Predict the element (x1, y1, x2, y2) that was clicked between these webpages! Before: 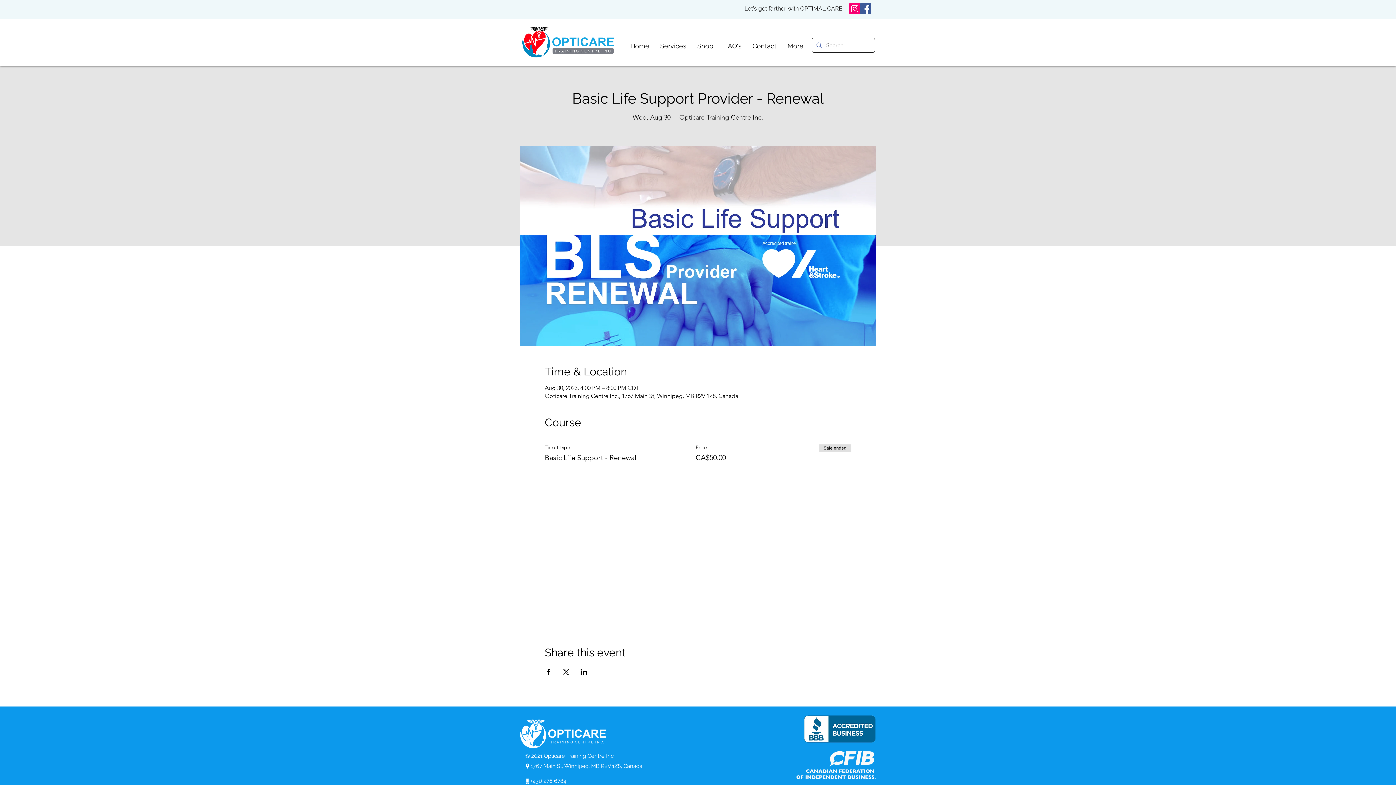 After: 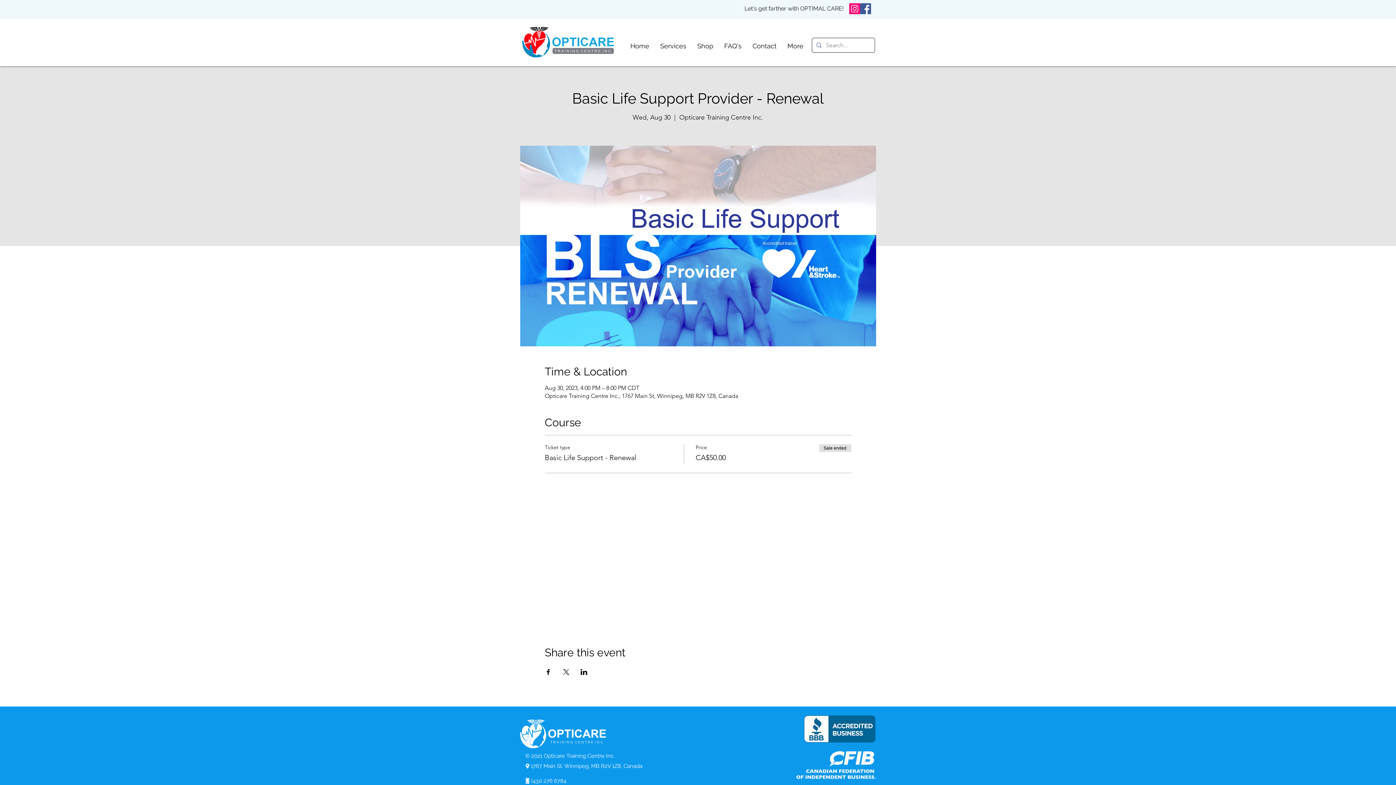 Action: label: Share event on LinkedIn bbox: (580, 669, 587, 675)